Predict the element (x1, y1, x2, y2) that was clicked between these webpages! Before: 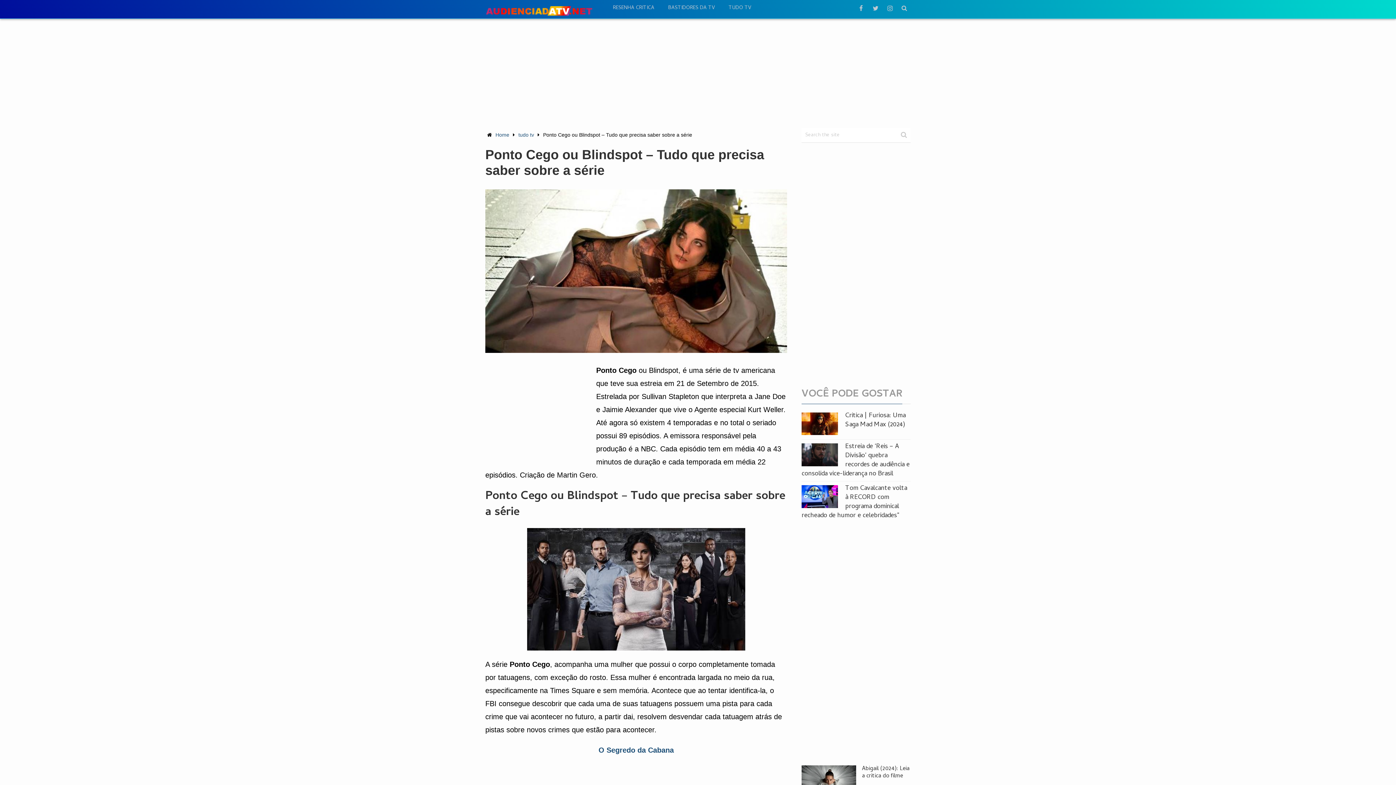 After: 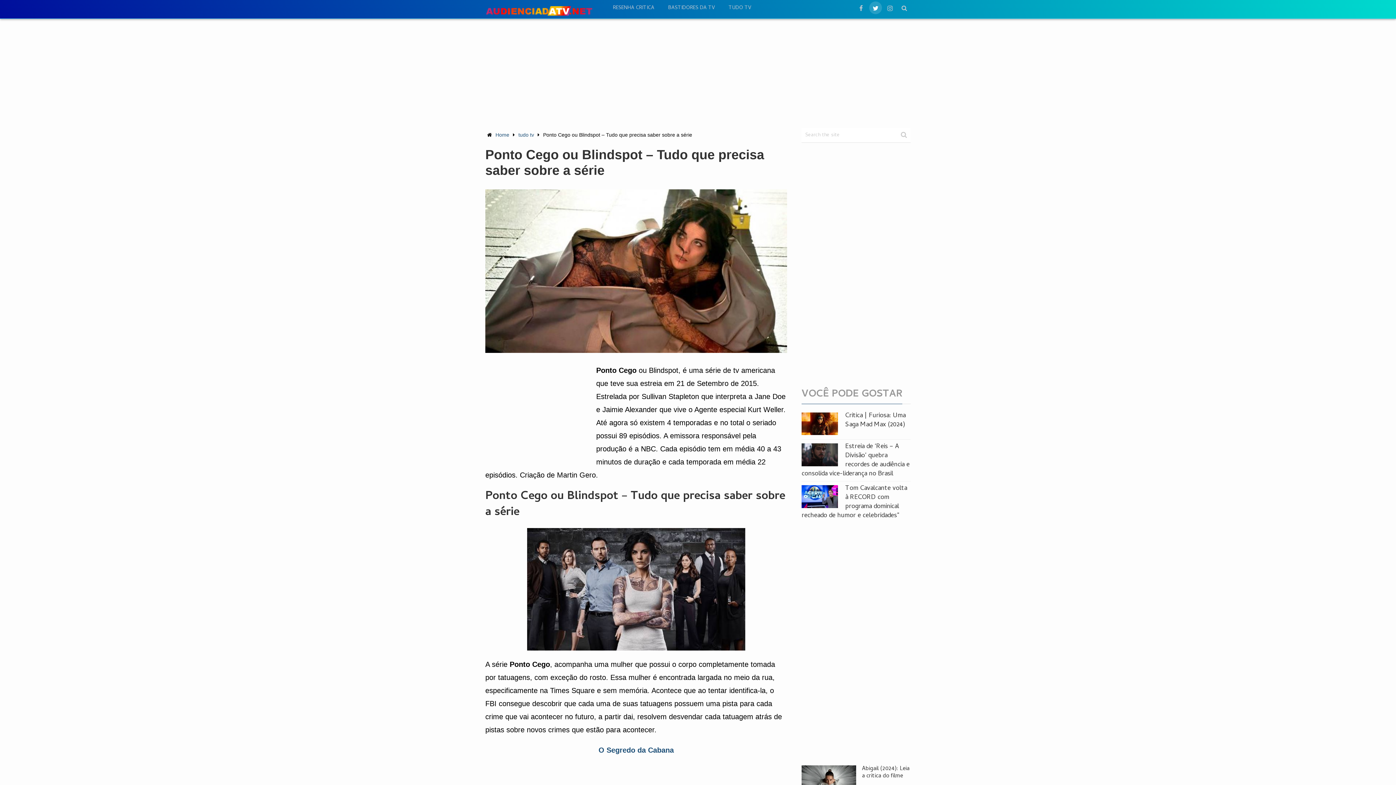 Action: bbox: (869, 1, 882, 14)